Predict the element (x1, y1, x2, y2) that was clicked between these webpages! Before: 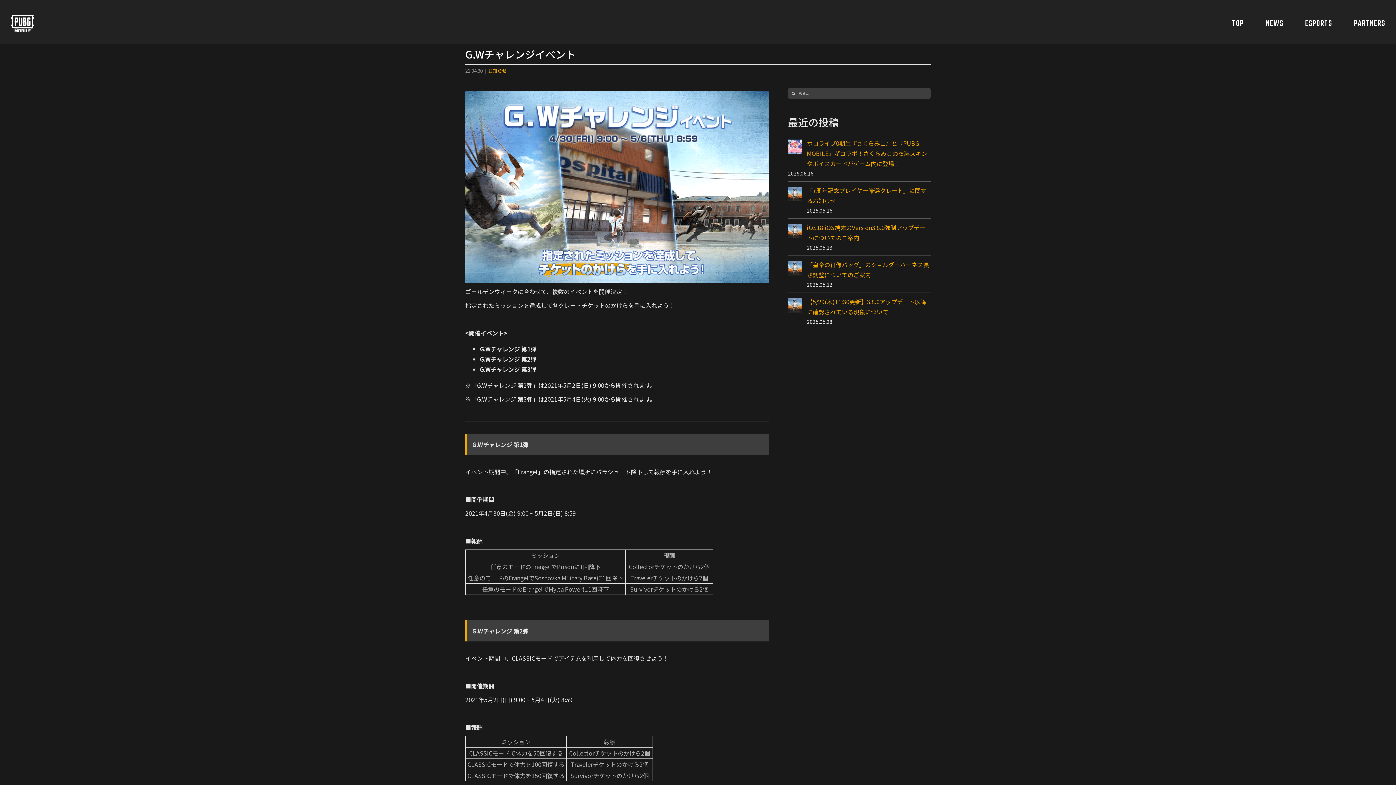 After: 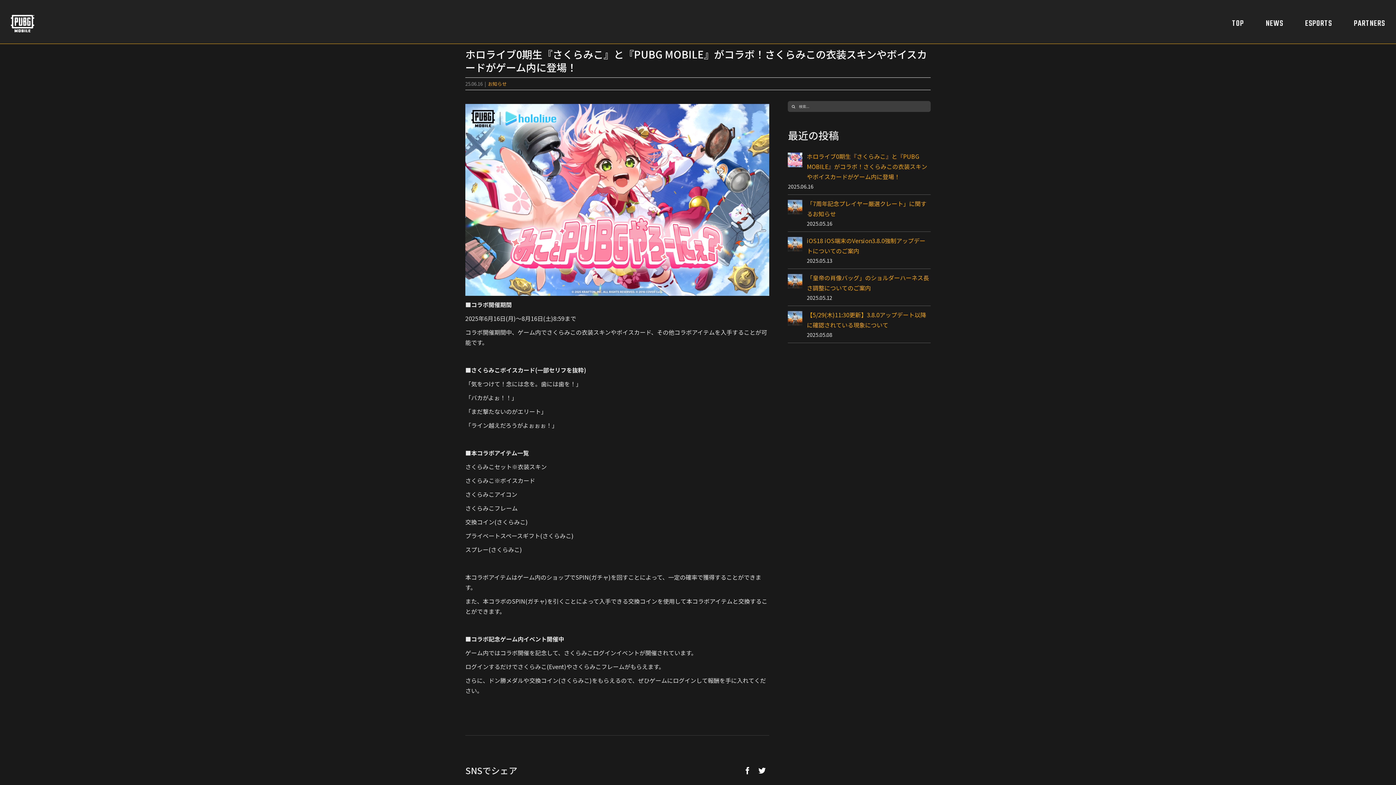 Action: label: ホロライブ0期生『さくらみこ』と『PUBG MOBILE』がコラボ！さくらみこの衣装スキンやボイスカードがゲーム内に登場！ bbox: (807, 138, 927, 167)